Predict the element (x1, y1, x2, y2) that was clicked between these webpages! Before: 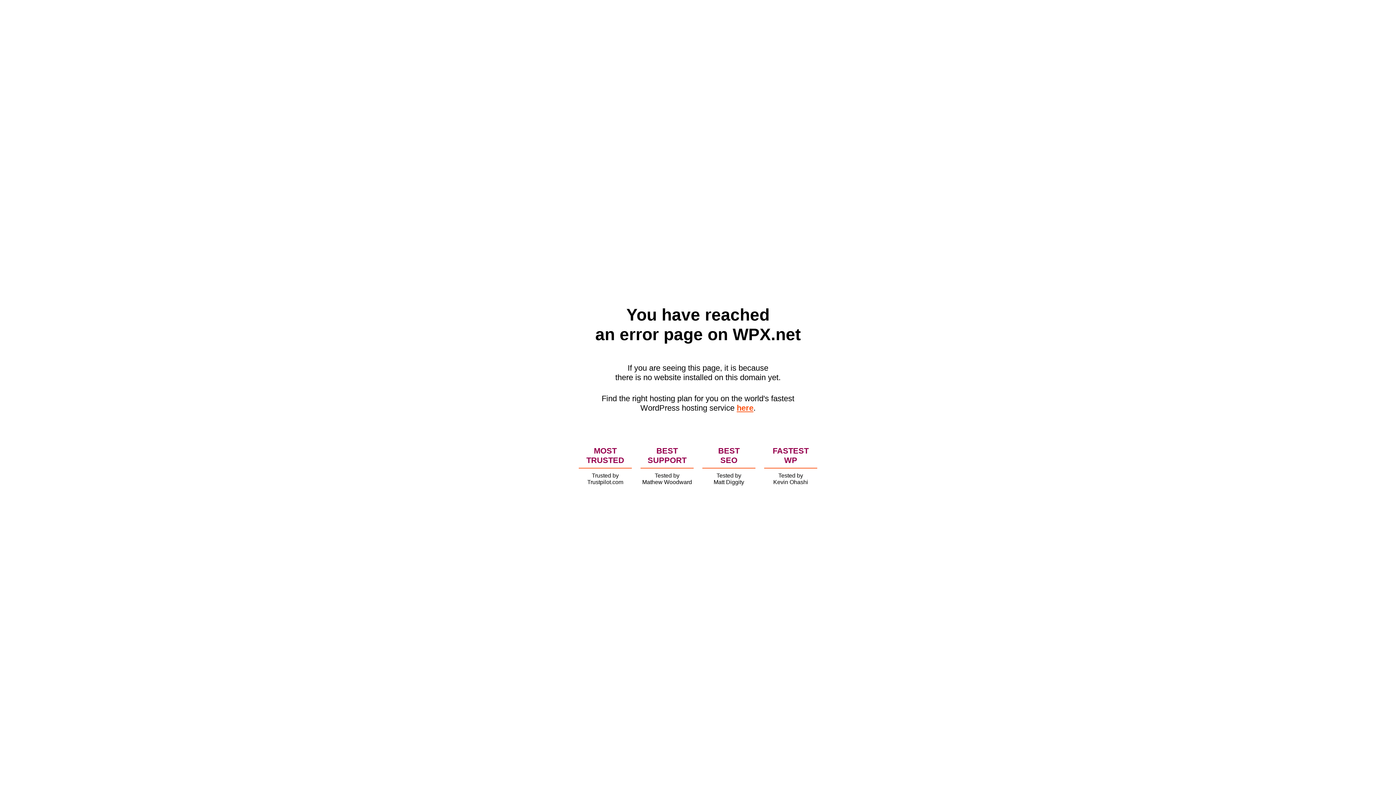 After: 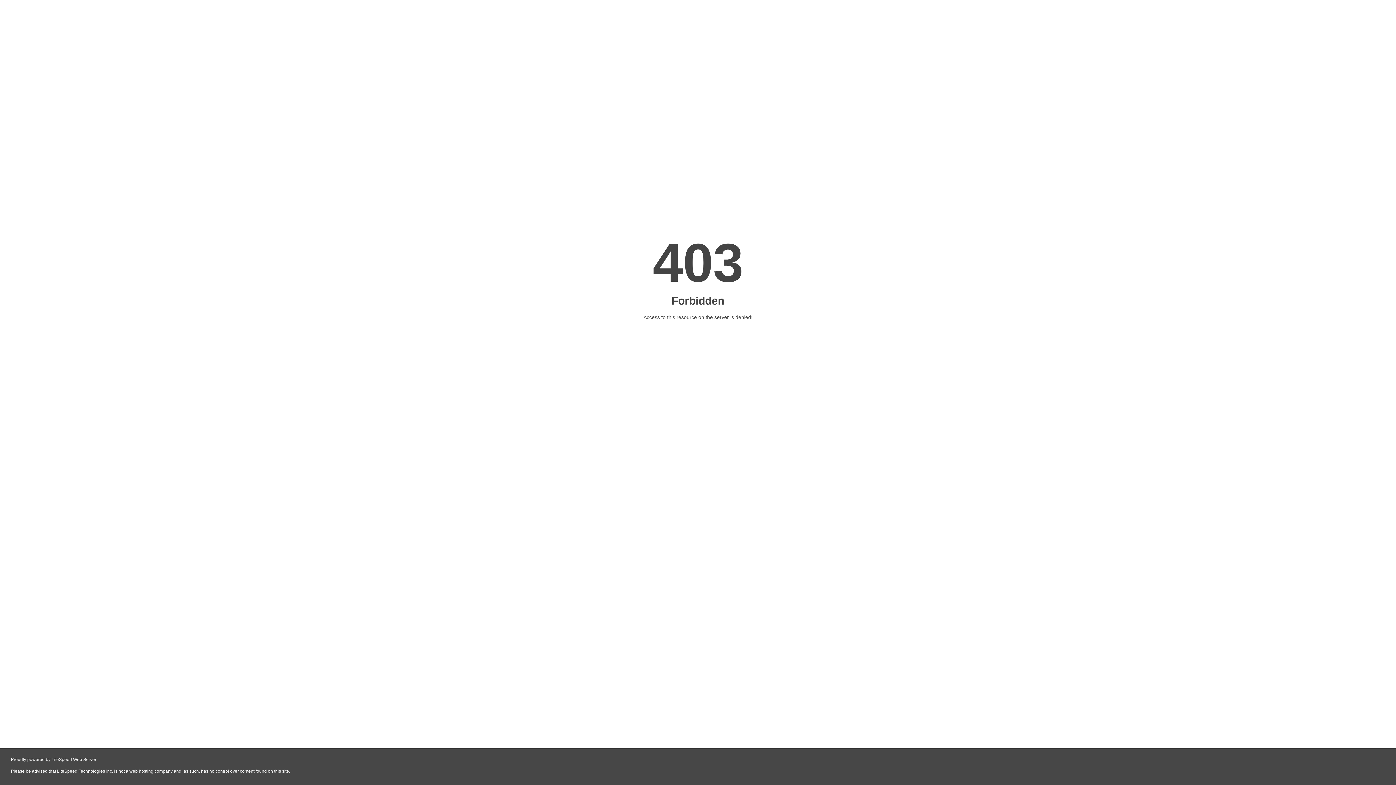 Action: bbox: (736, 403, 753, 412) label: here